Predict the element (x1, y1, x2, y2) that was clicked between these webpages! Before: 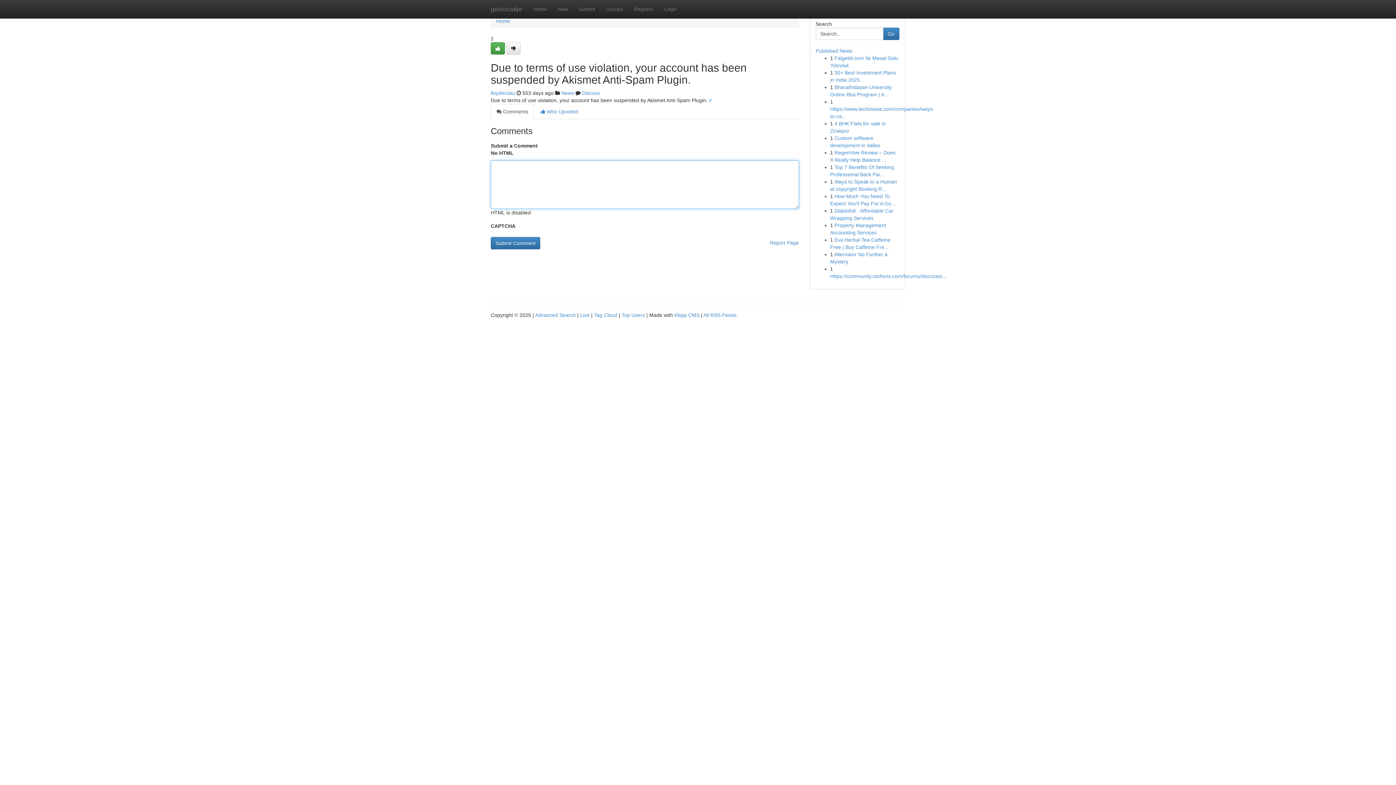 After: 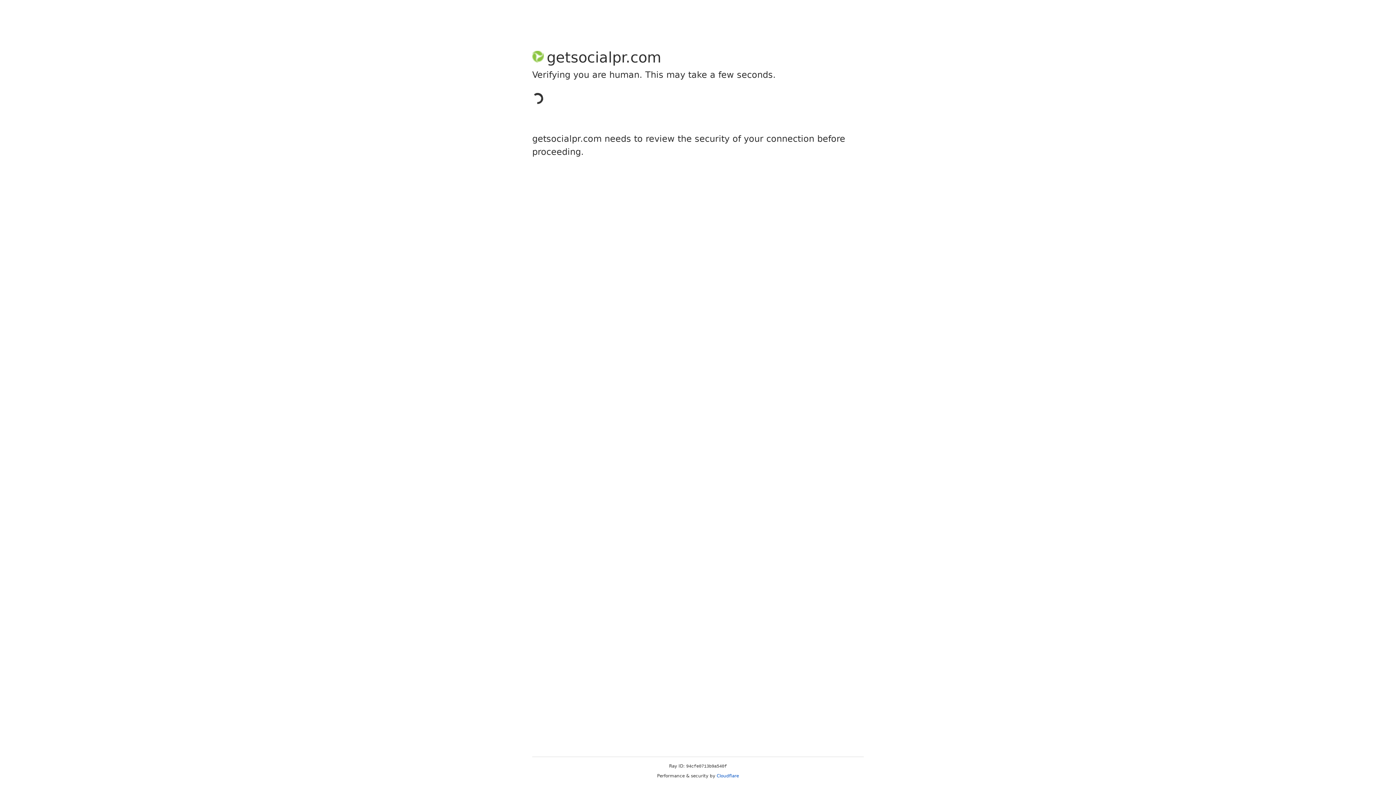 Action: bbox: (573, 0, 600, 18) label: Submit